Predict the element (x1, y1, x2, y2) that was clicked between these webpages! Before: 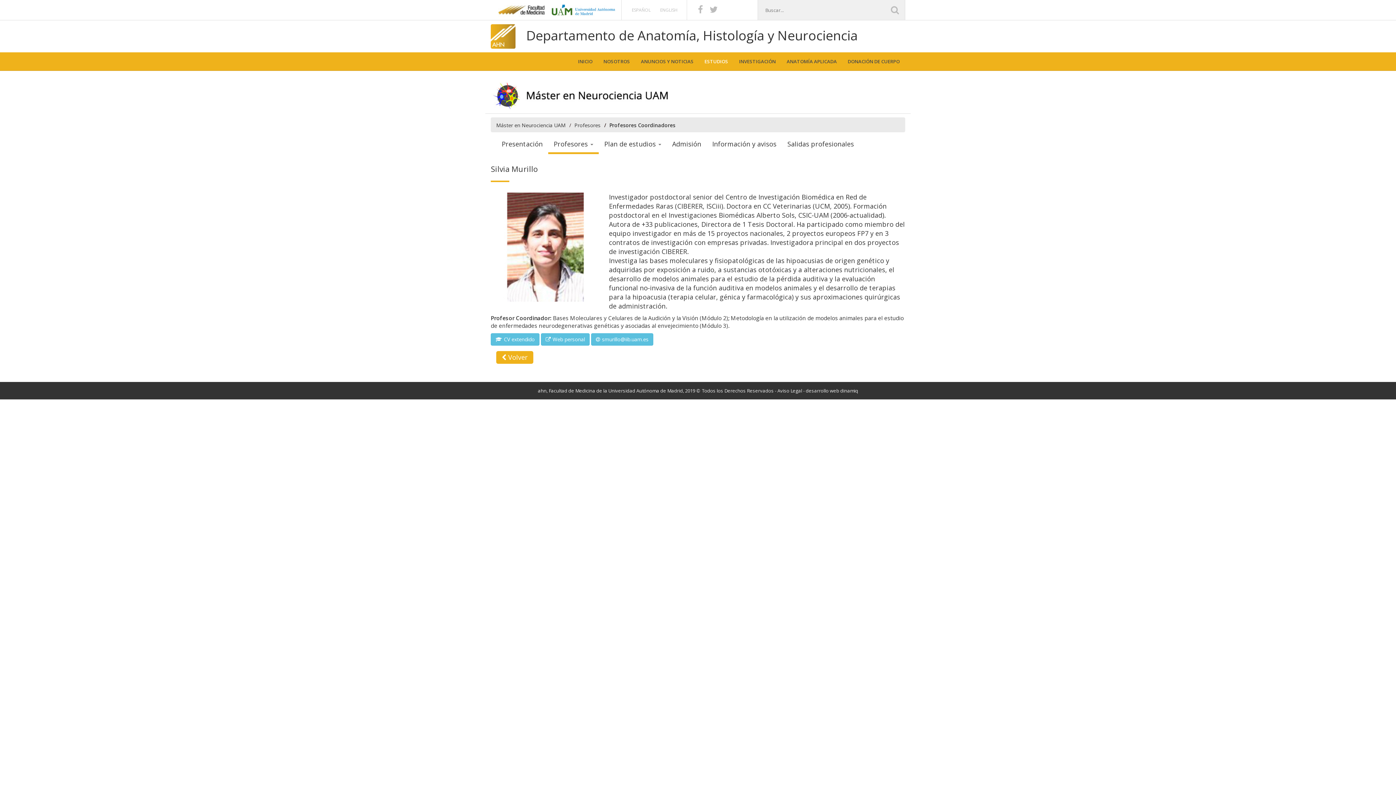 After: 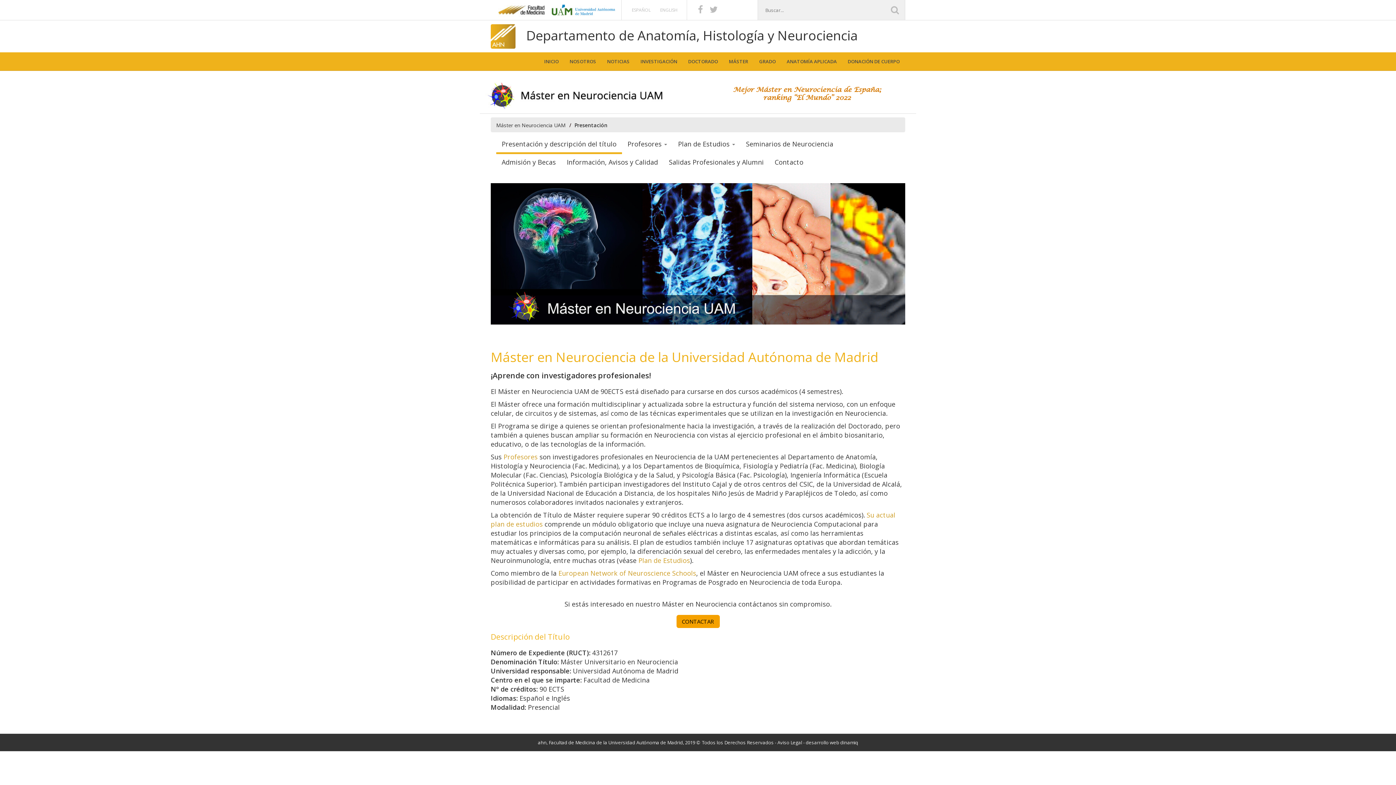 Action: bbox: (490, 81, 905, 109)